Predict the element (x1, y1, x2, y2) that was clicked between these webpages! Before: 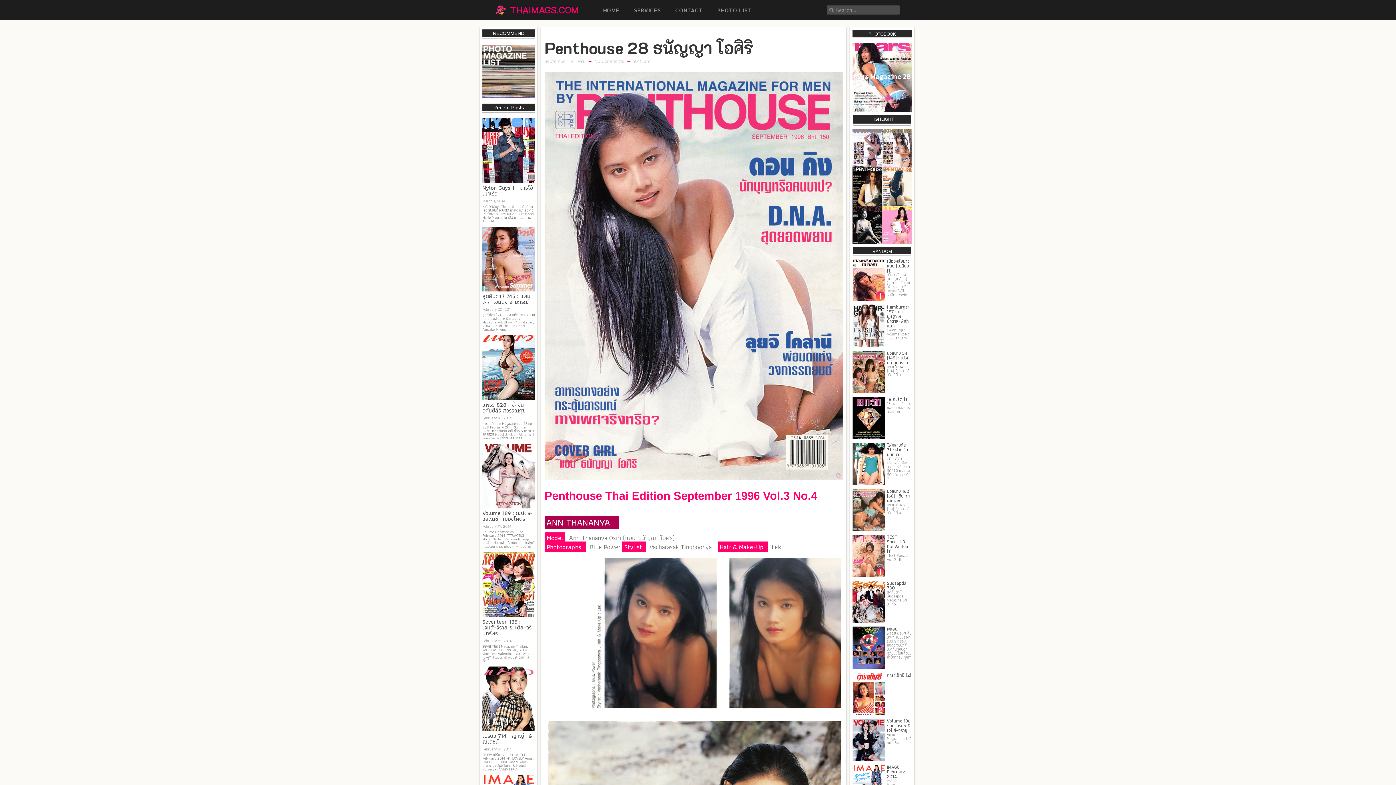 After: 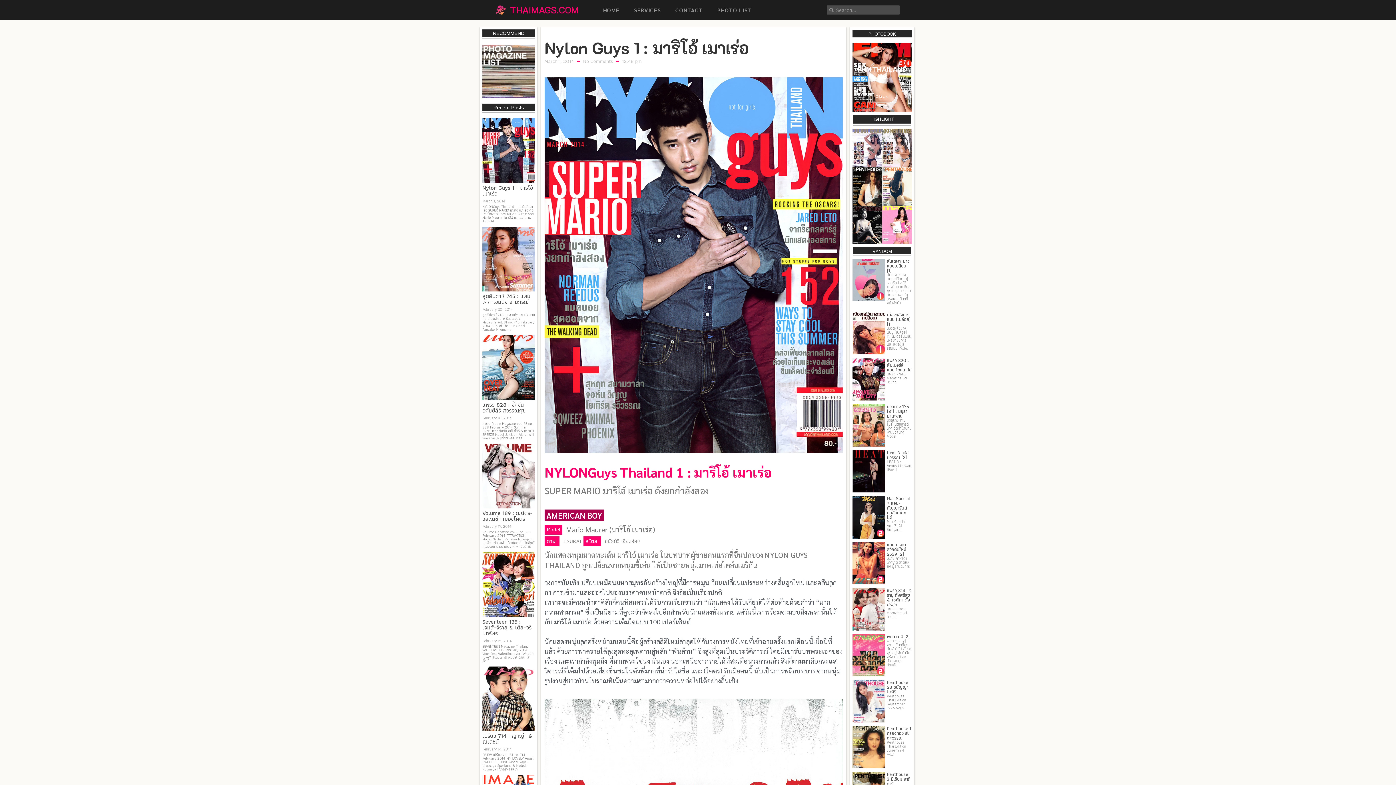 Action: bbox: (482, 118, 534, 183)